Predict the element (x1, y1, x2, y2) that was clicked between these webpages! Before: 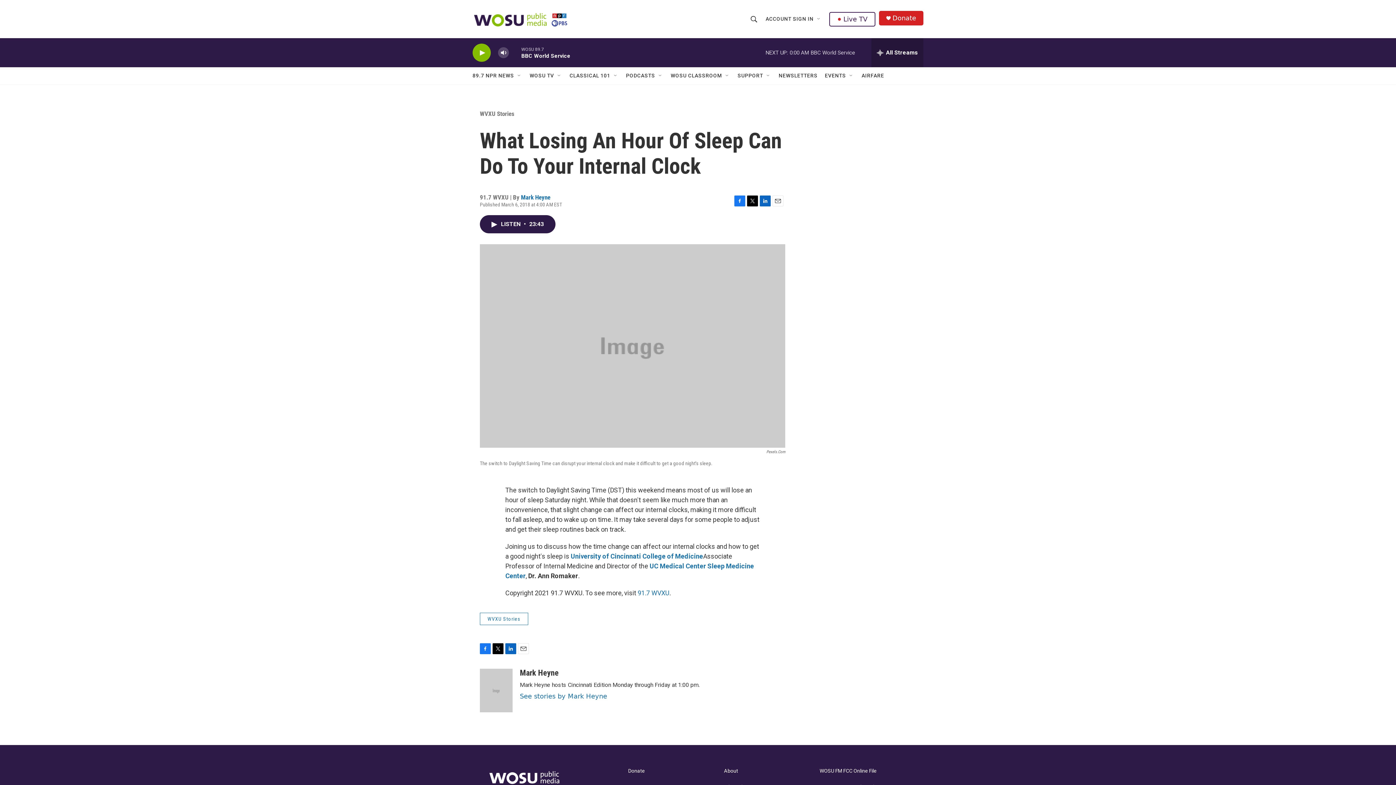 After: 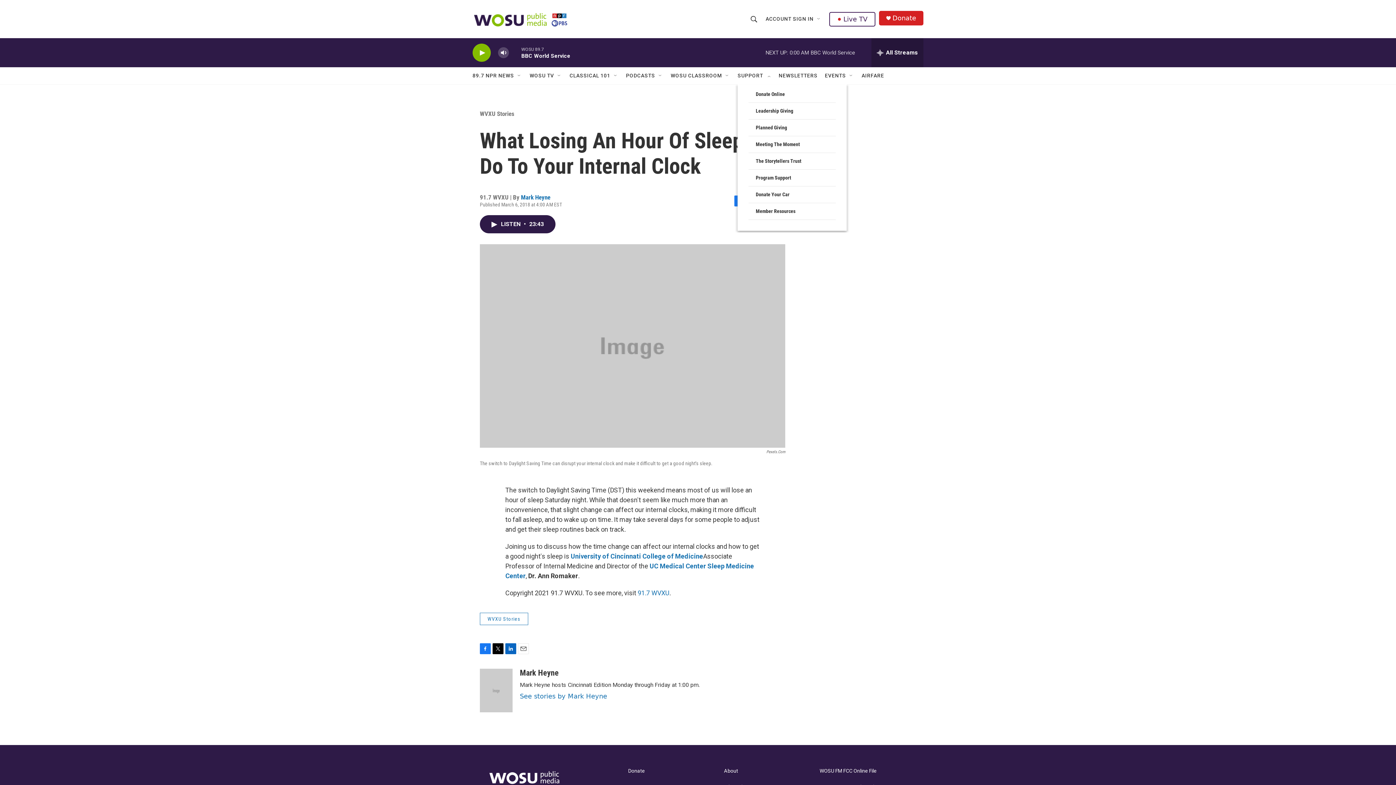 Action: label: Open Sub Navigation bbox: (765, 72, 771, 78)